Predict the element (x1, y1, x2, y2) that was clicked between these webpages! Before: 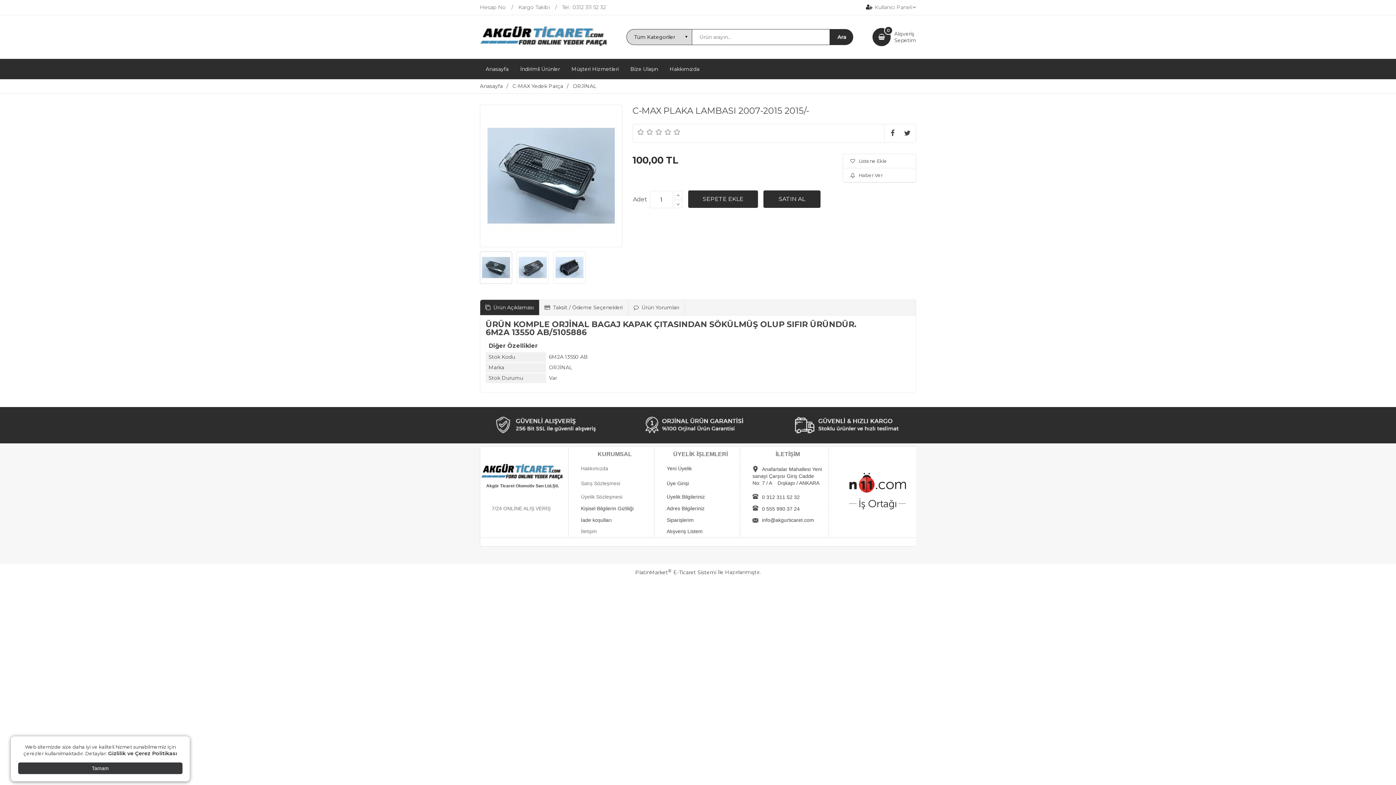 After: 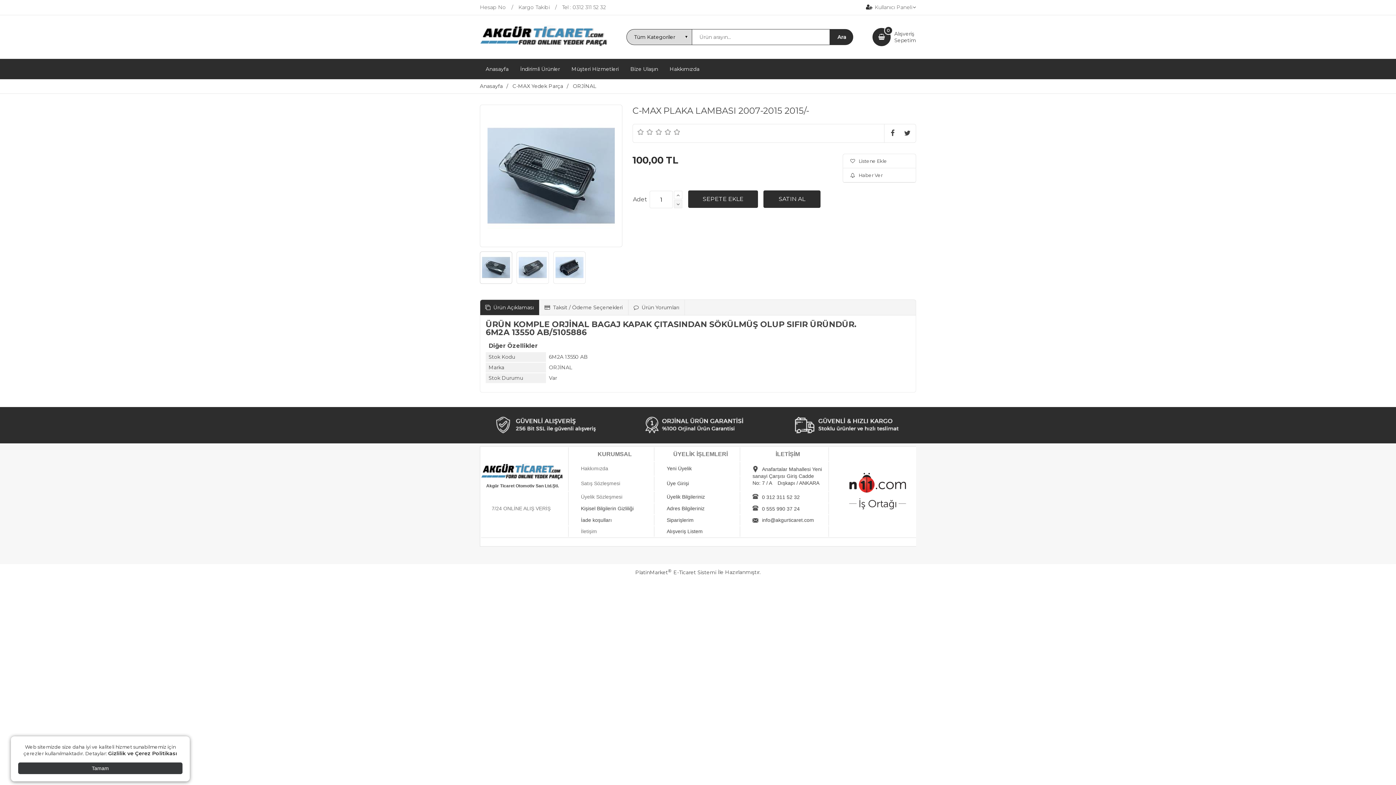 Action: bbox: (674, 200, 682, 208)